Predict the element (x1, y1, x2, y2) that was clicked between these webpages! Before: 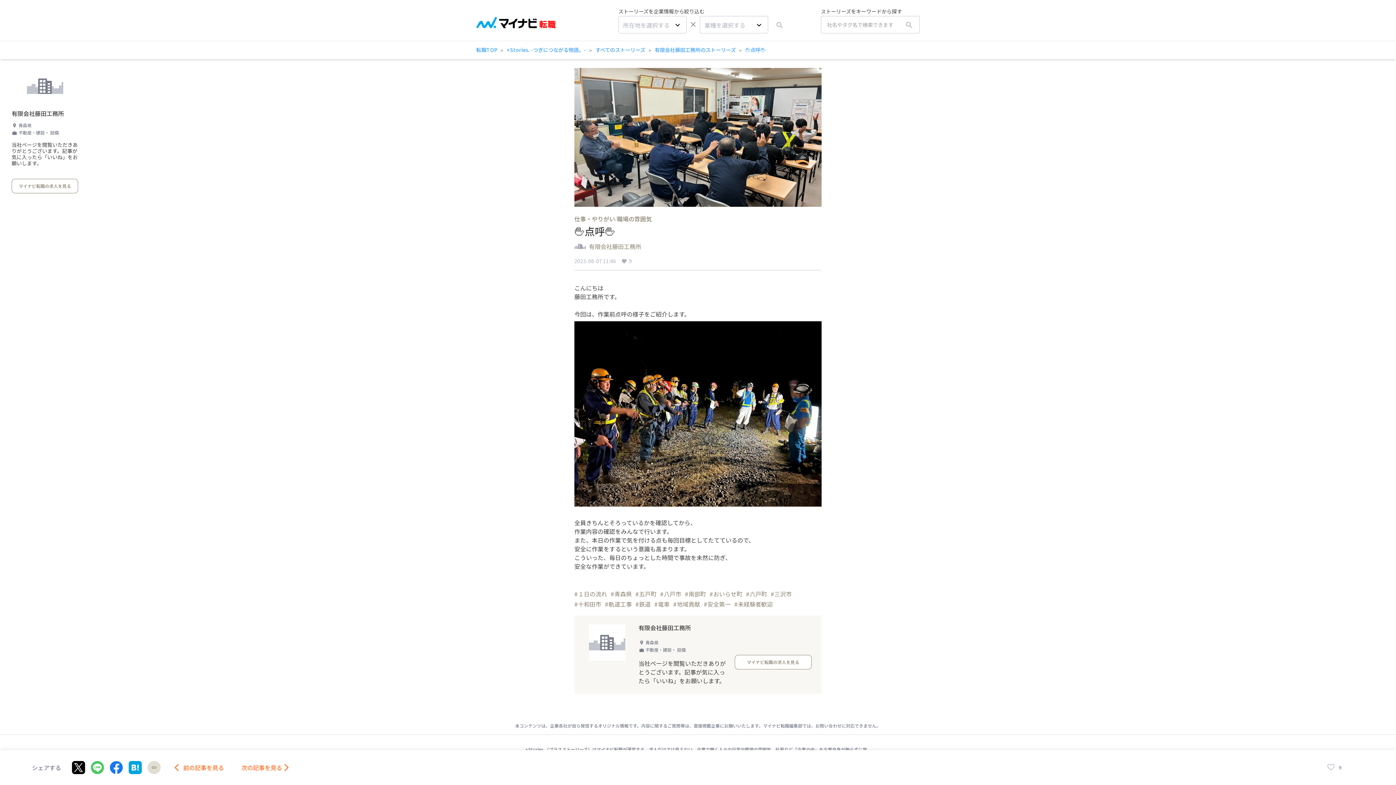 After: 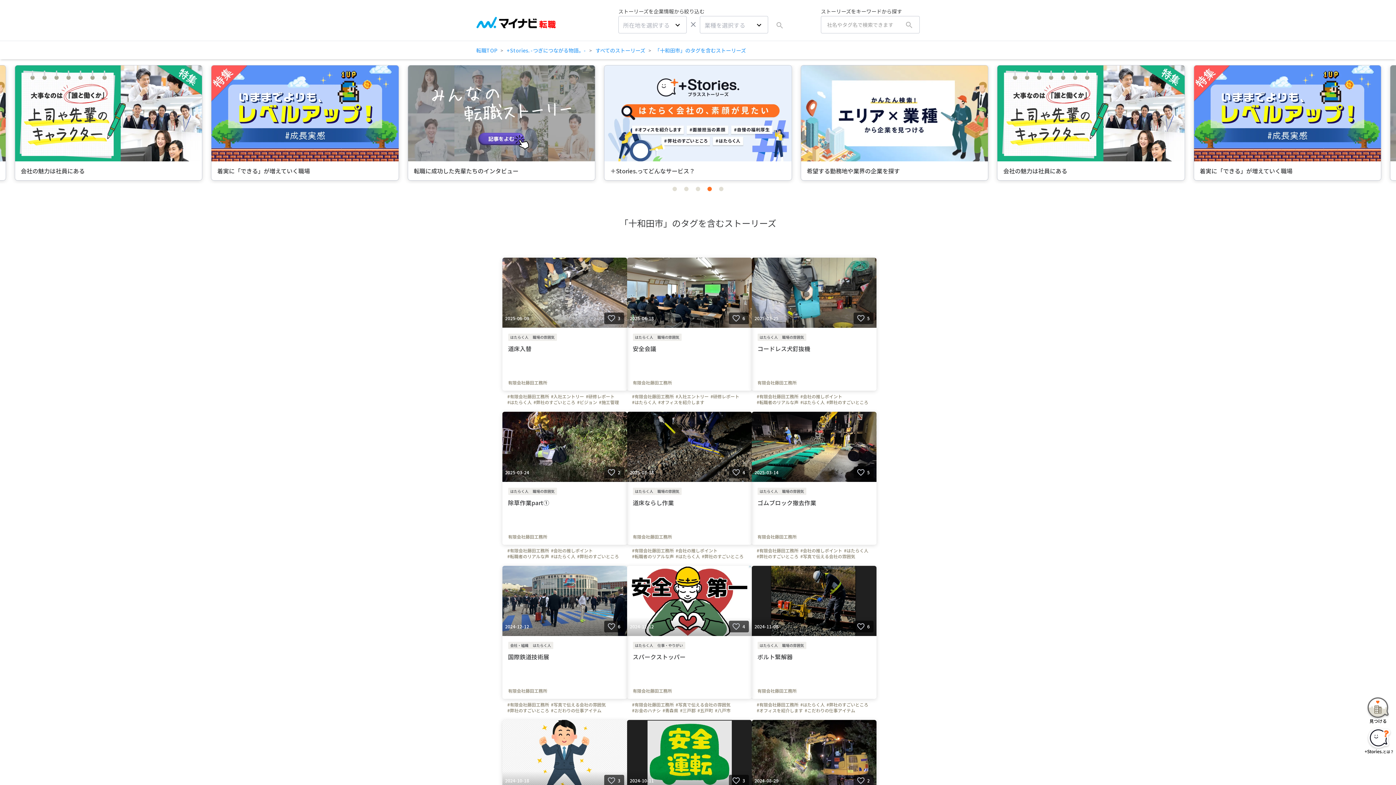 Action: label: #十和田市 bbox: (574, 600, 601, 608)